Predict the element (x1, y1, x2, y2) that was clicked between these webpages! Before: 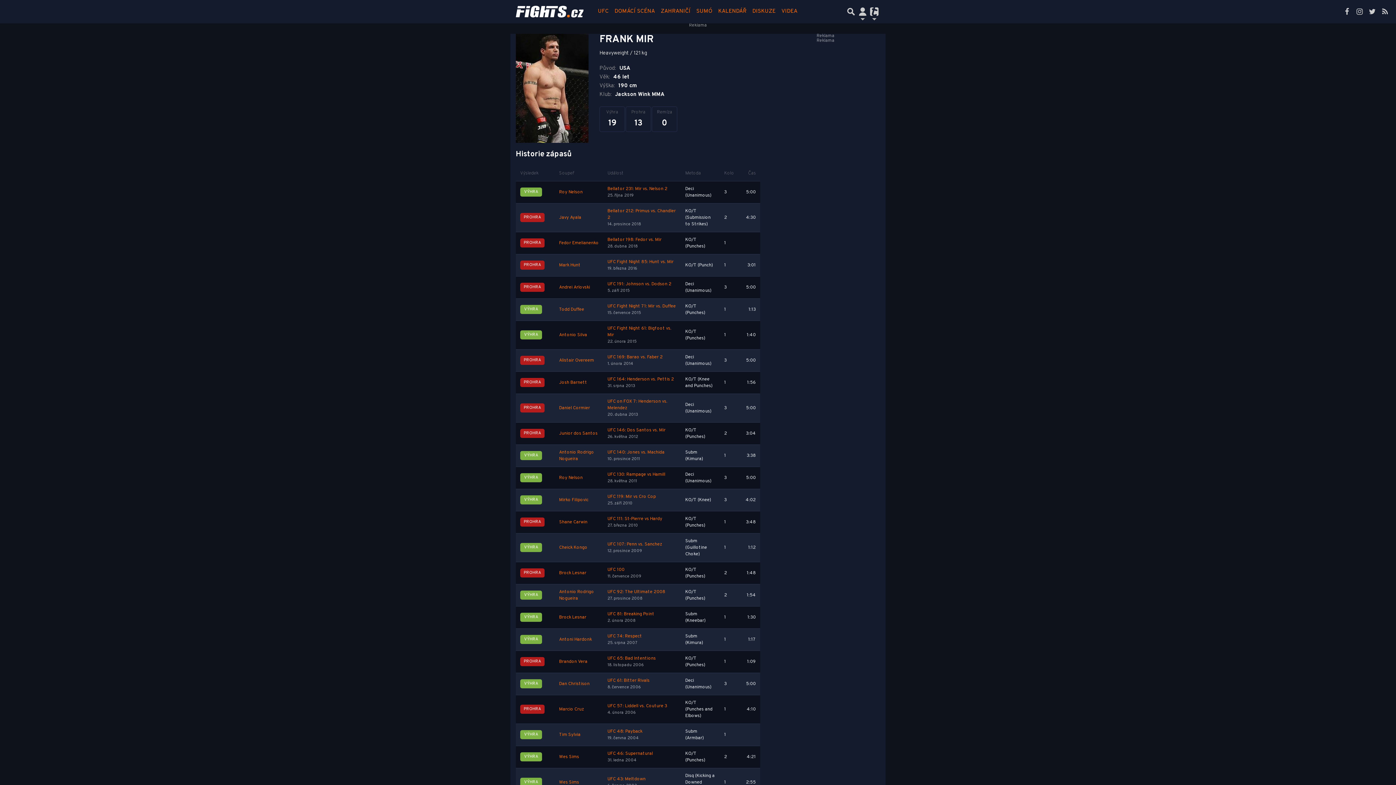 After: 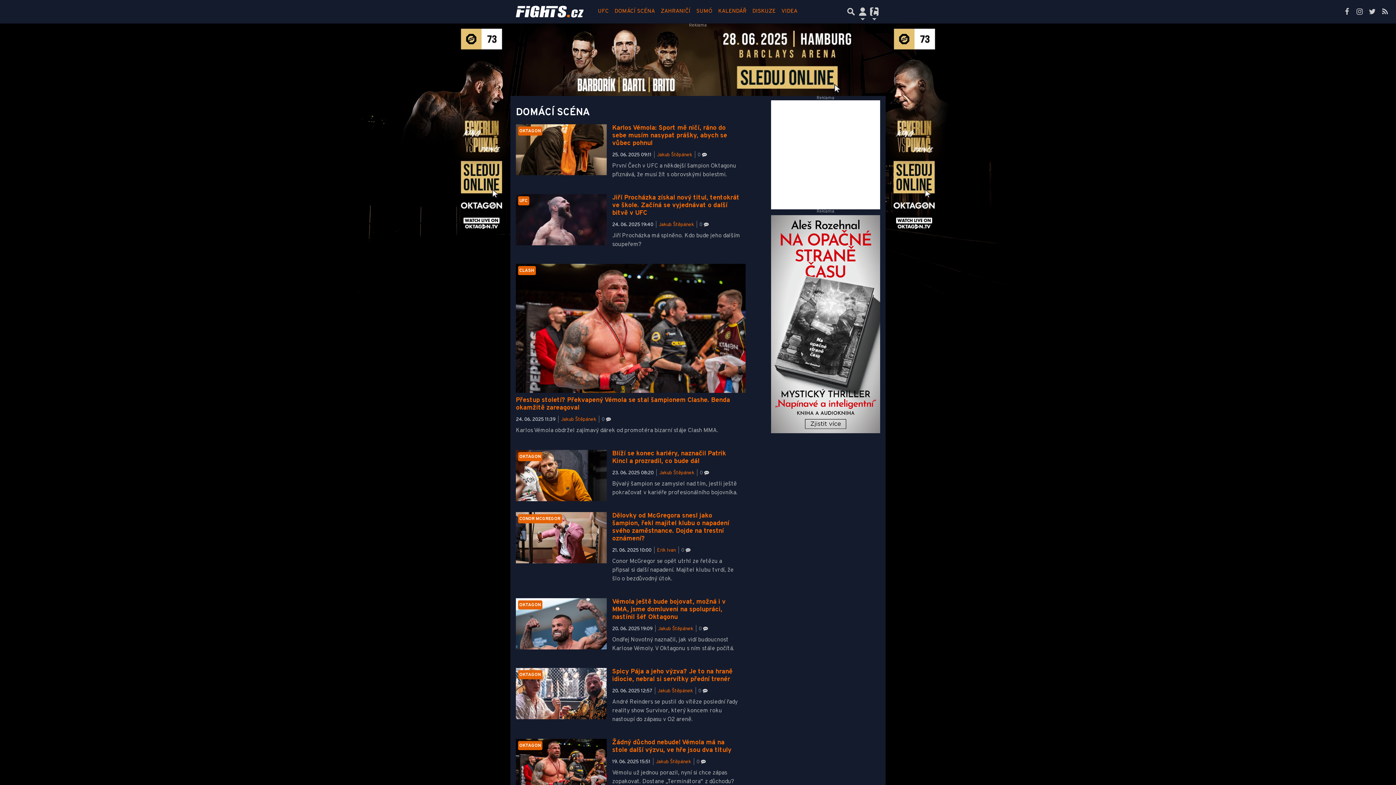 Action: bbox: (611, 3, 658, 20) label: DOMÁCÍ SCÉNA